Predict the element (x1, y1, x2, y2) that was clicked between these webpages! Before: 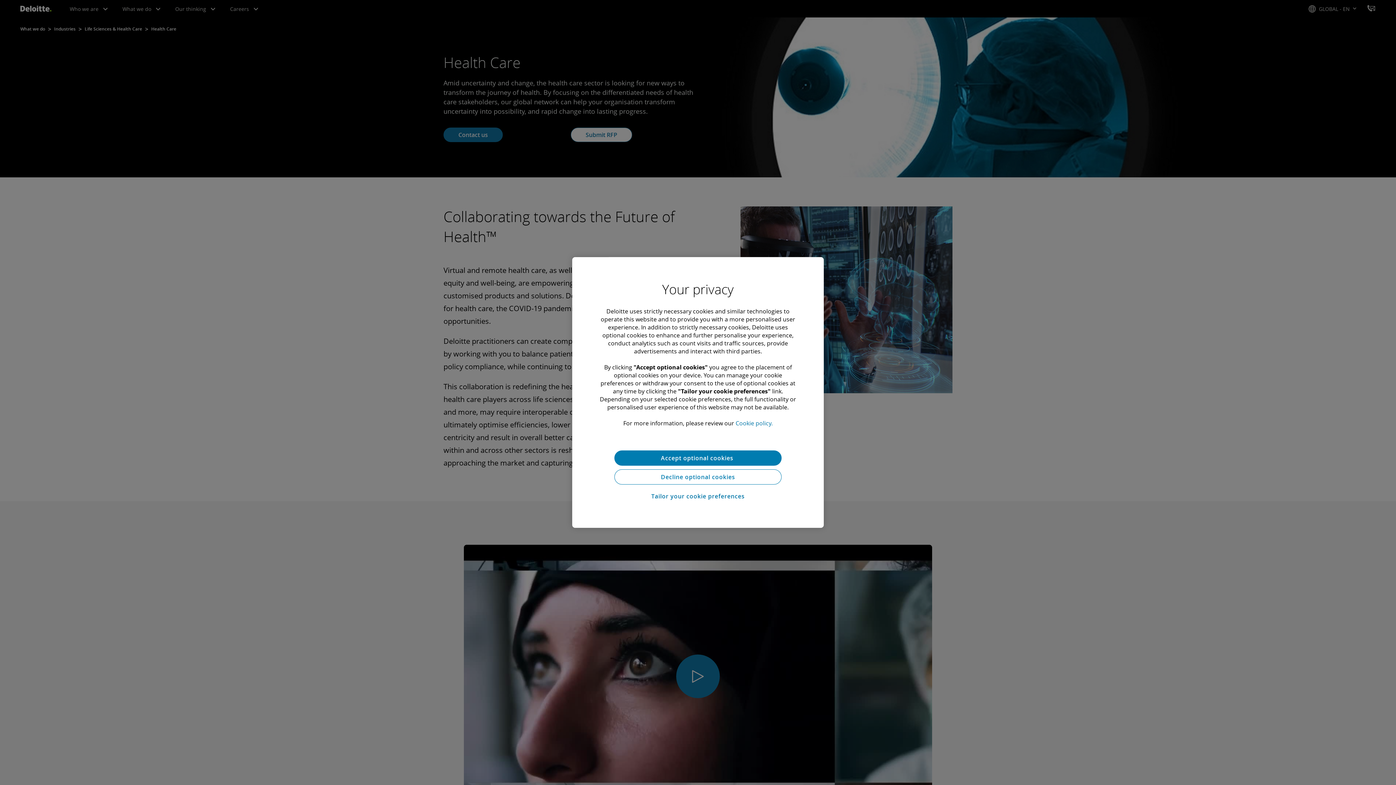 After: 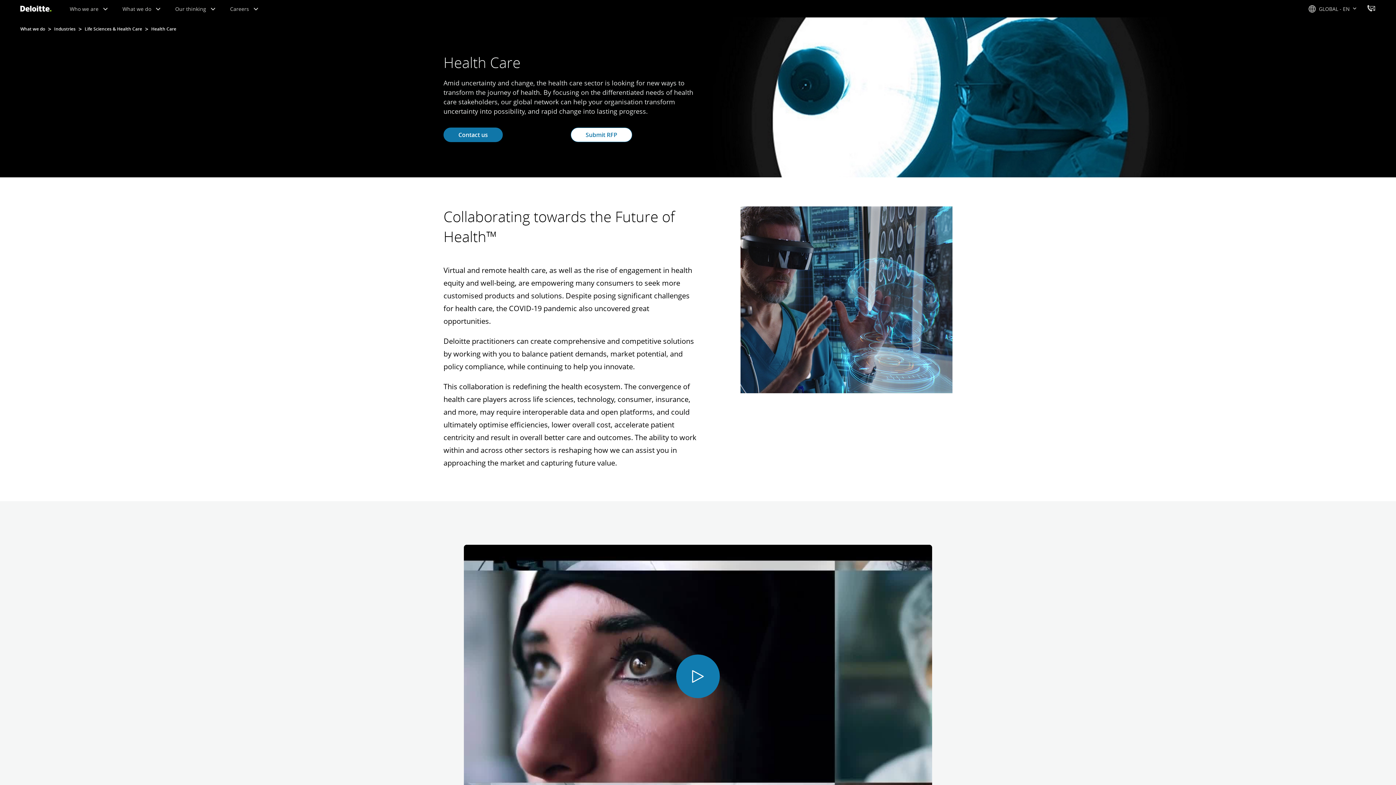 Action: bbox: (614, 450, 781, 465) label: Accept optional cookies 